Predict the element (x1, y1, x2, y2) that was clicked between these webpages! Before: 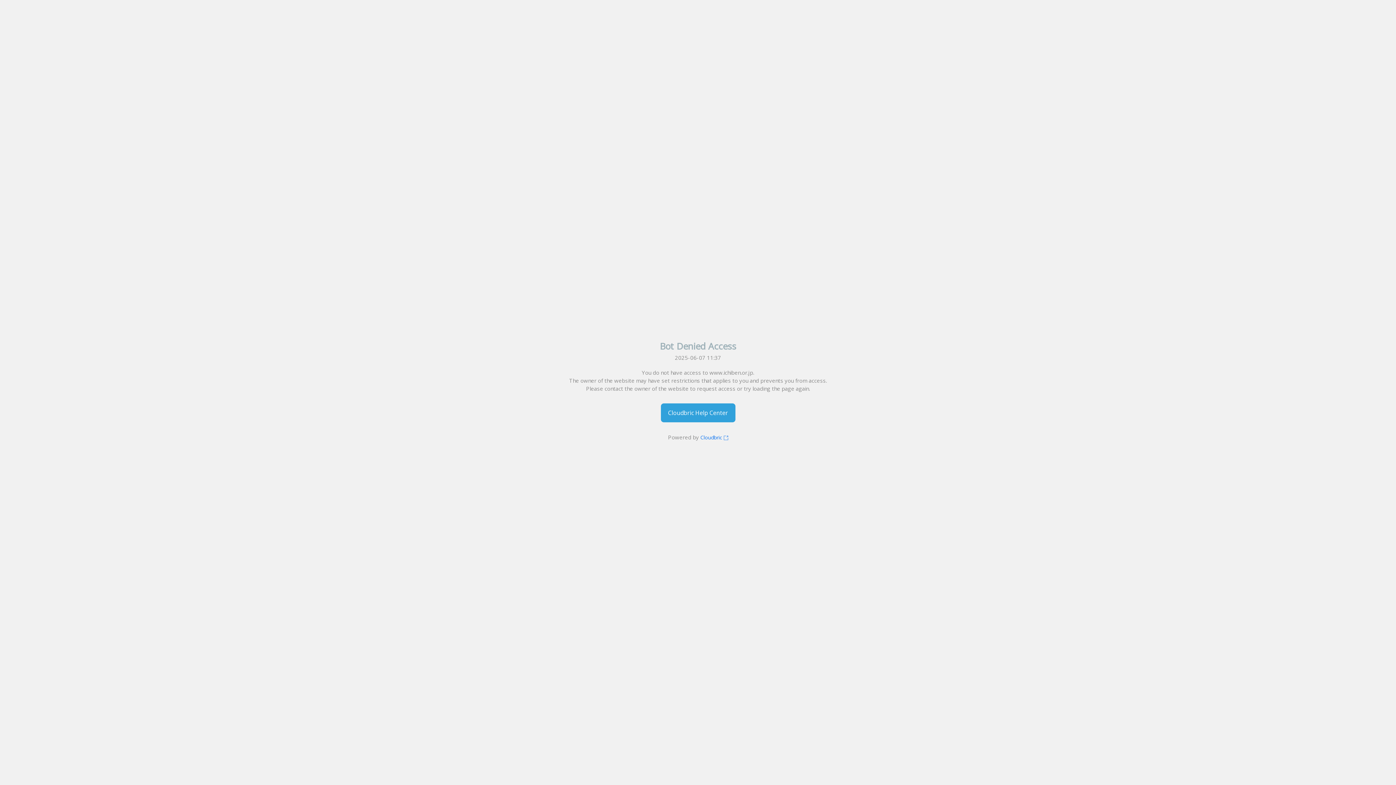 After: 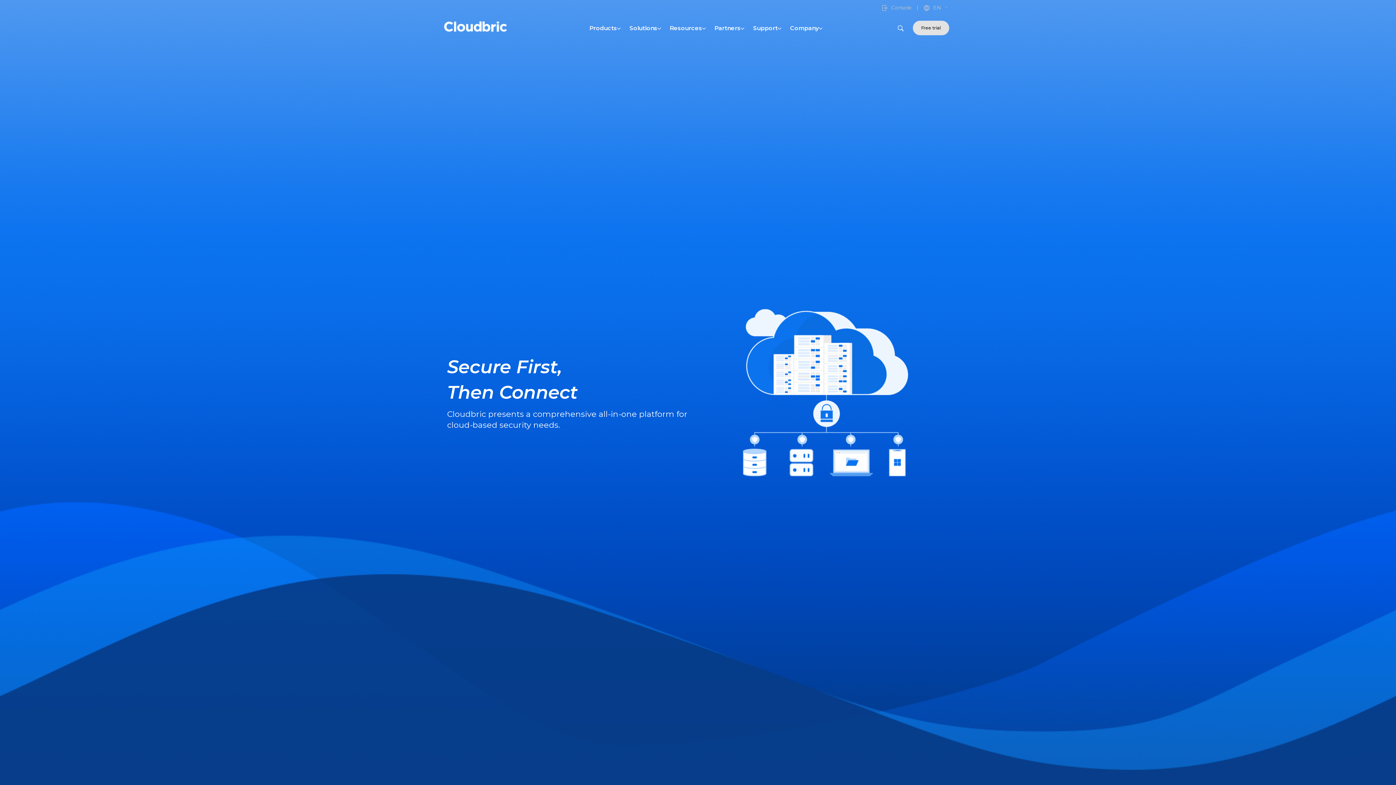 Action: label: Cloudbric  bbox: (700, 434, 728, 441)